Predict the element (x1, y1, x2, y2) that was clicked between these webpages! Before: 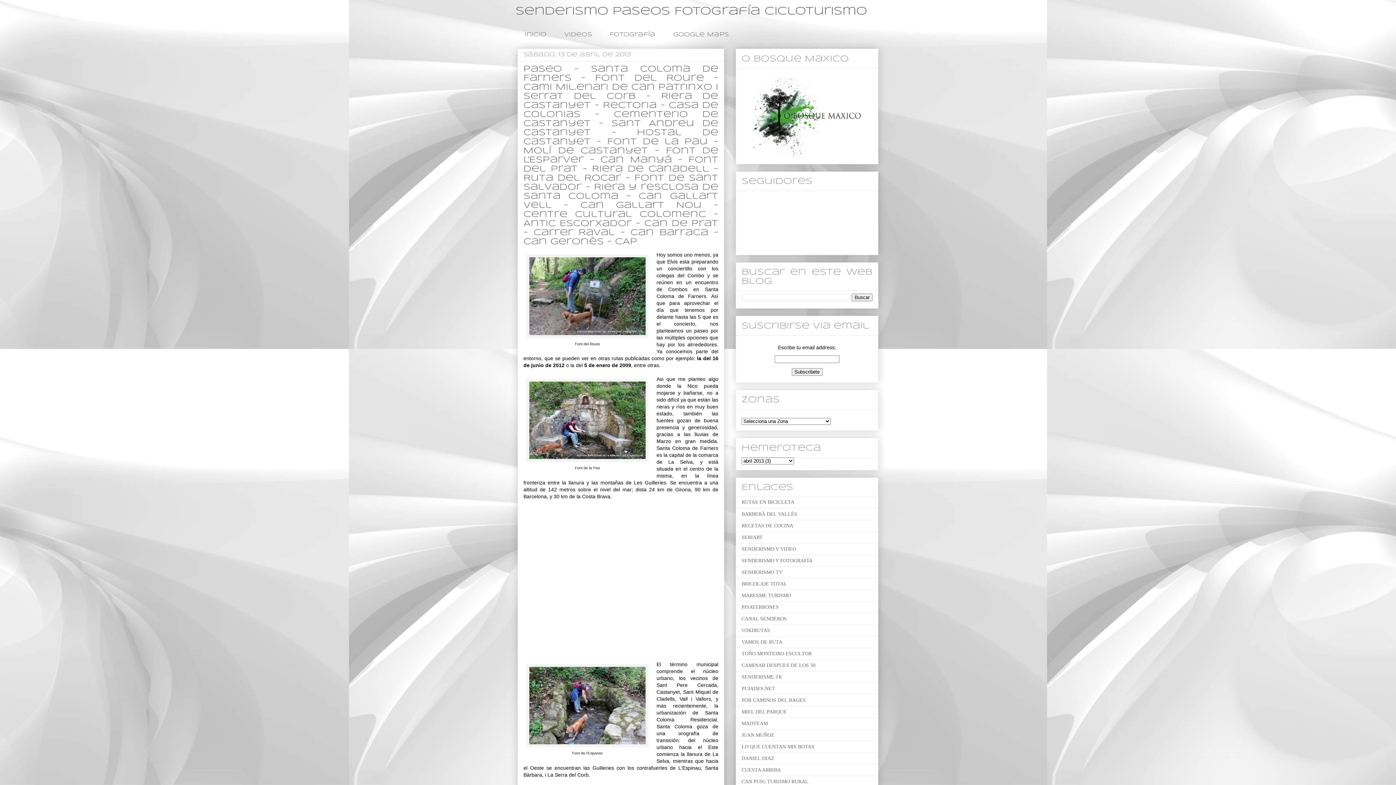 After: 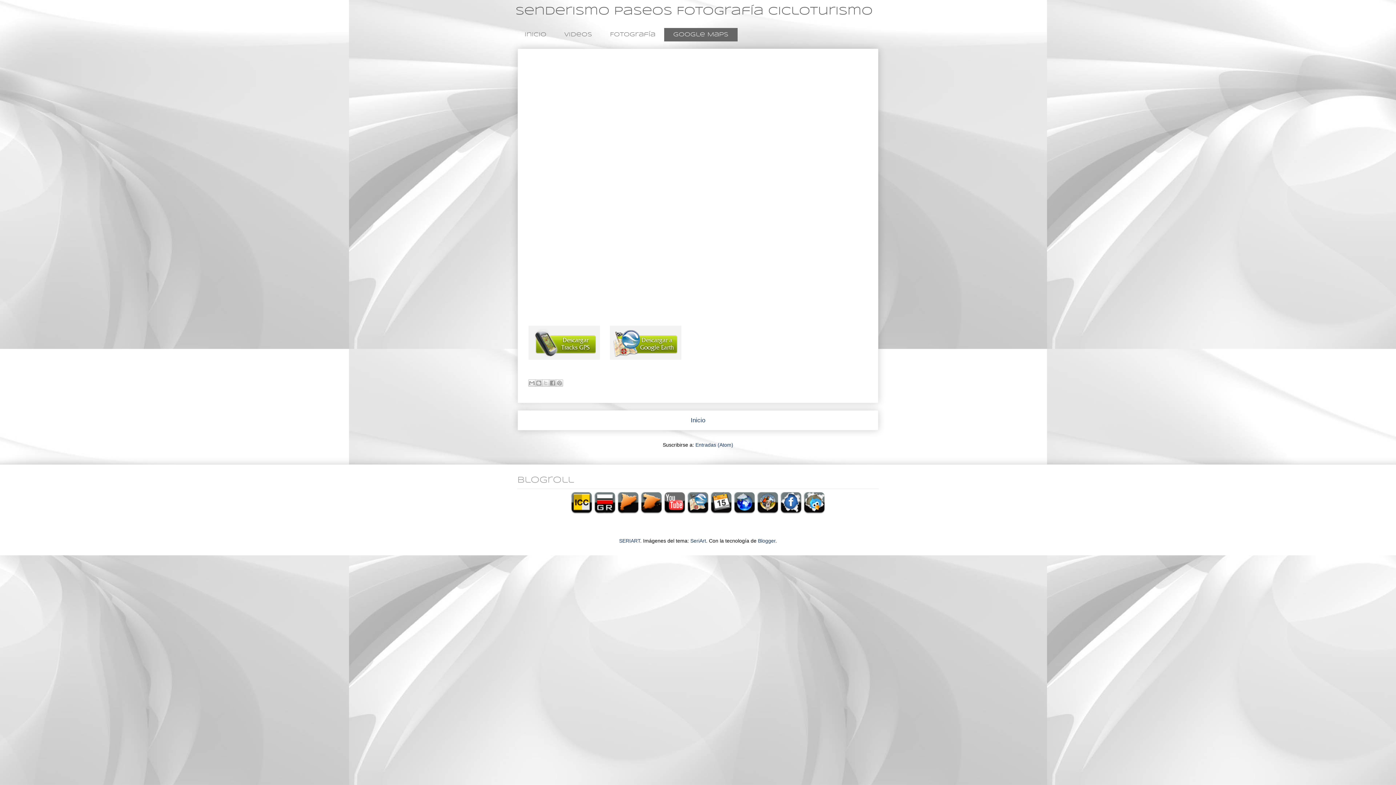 Action: label: Google Maps bbox: (664, 28, 737, 41)